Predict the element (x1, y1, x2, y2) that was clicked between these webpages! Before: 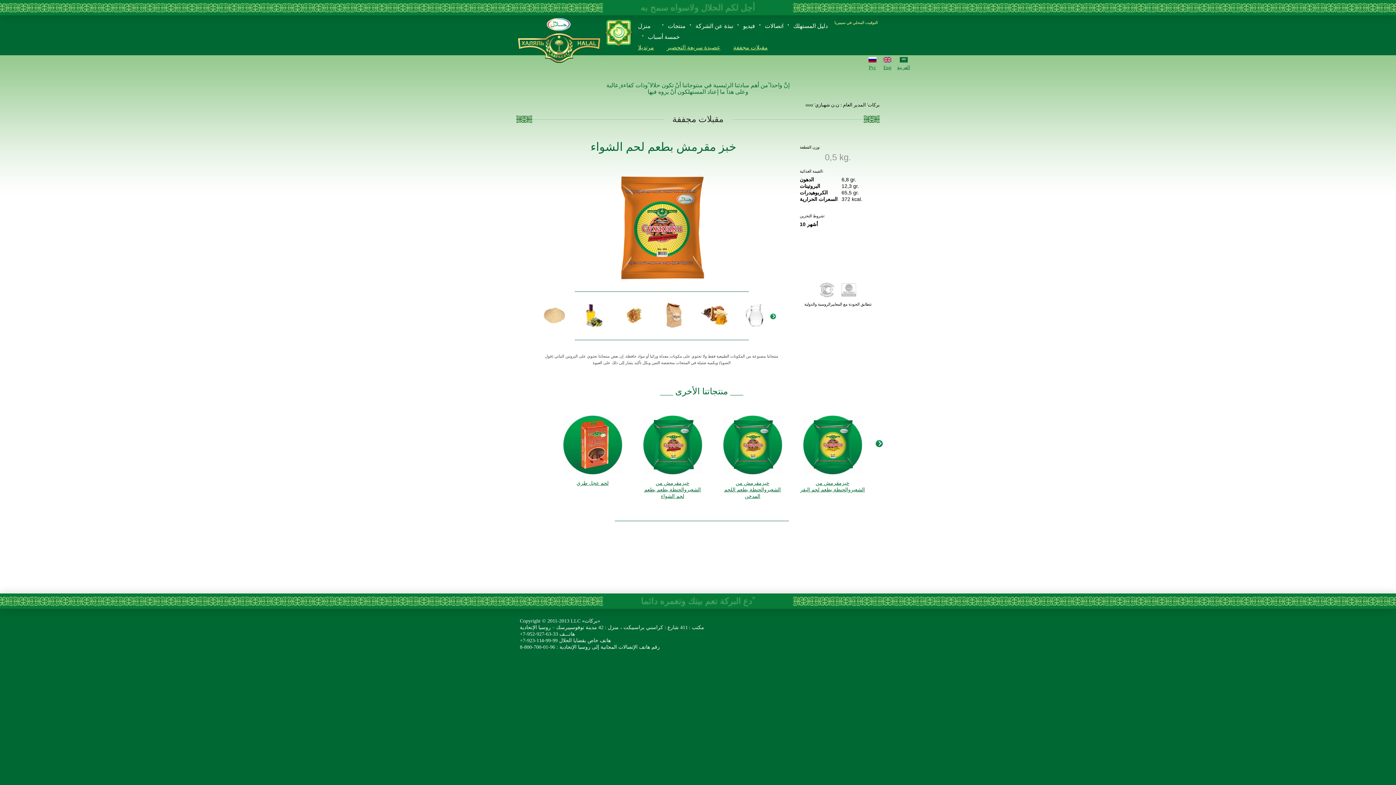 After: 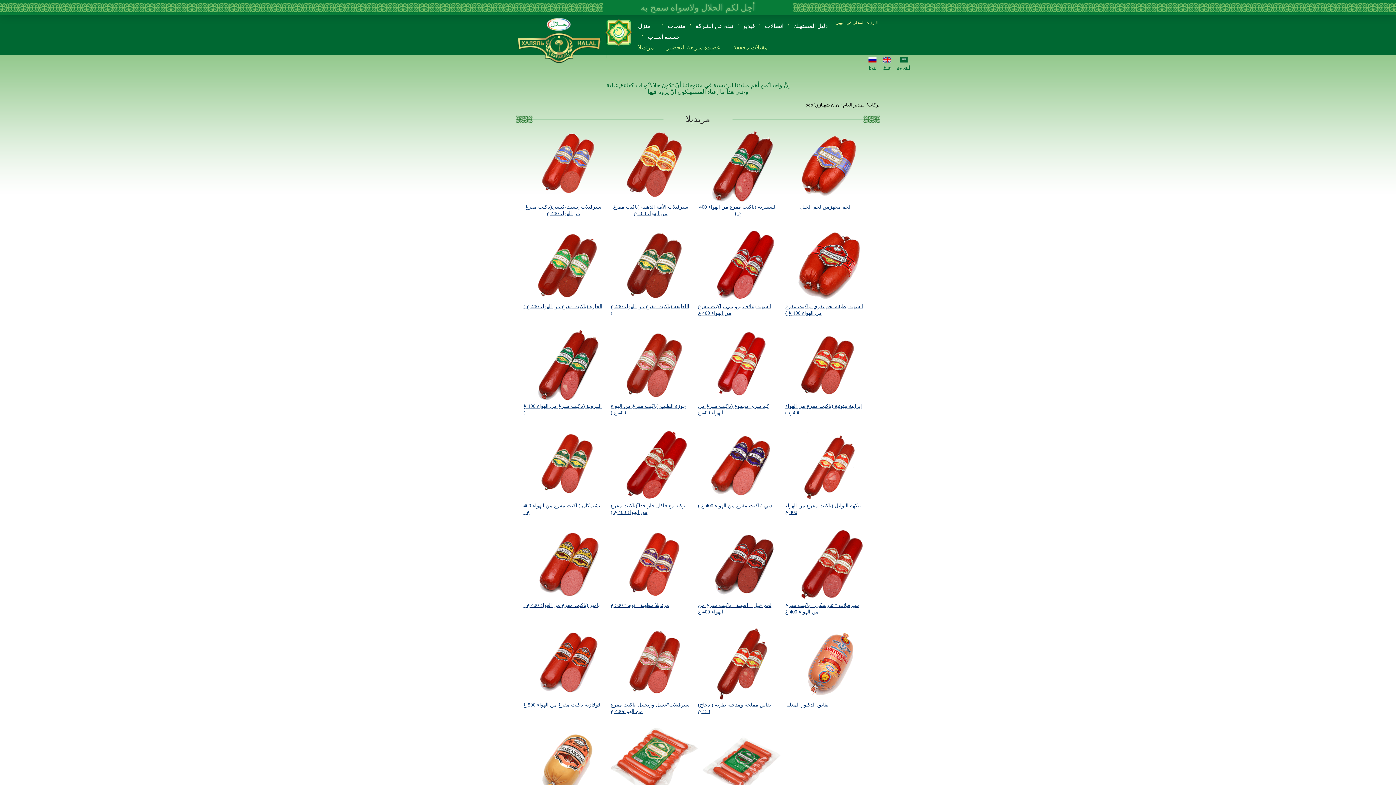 Action: label: مرتديلا bbox: (638, 44, 654, 50)